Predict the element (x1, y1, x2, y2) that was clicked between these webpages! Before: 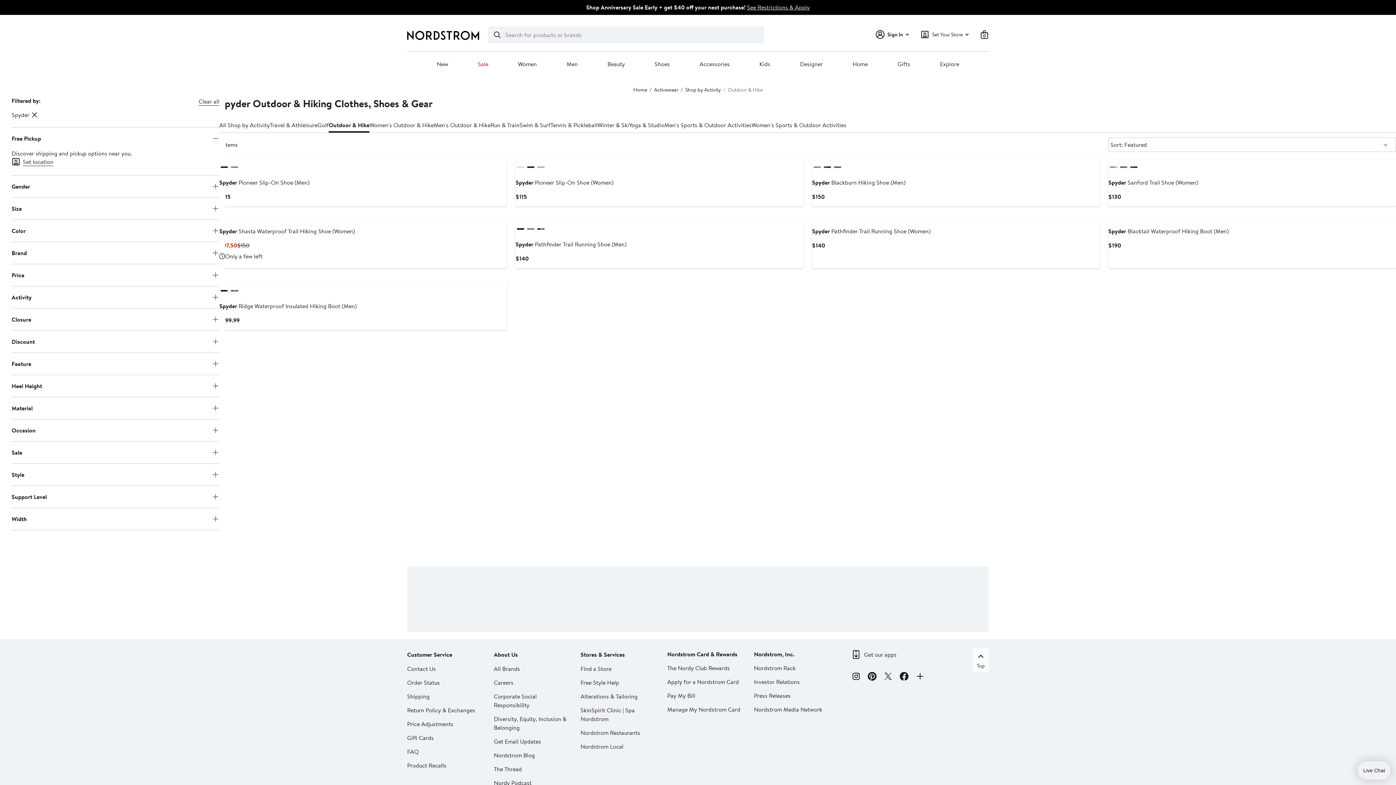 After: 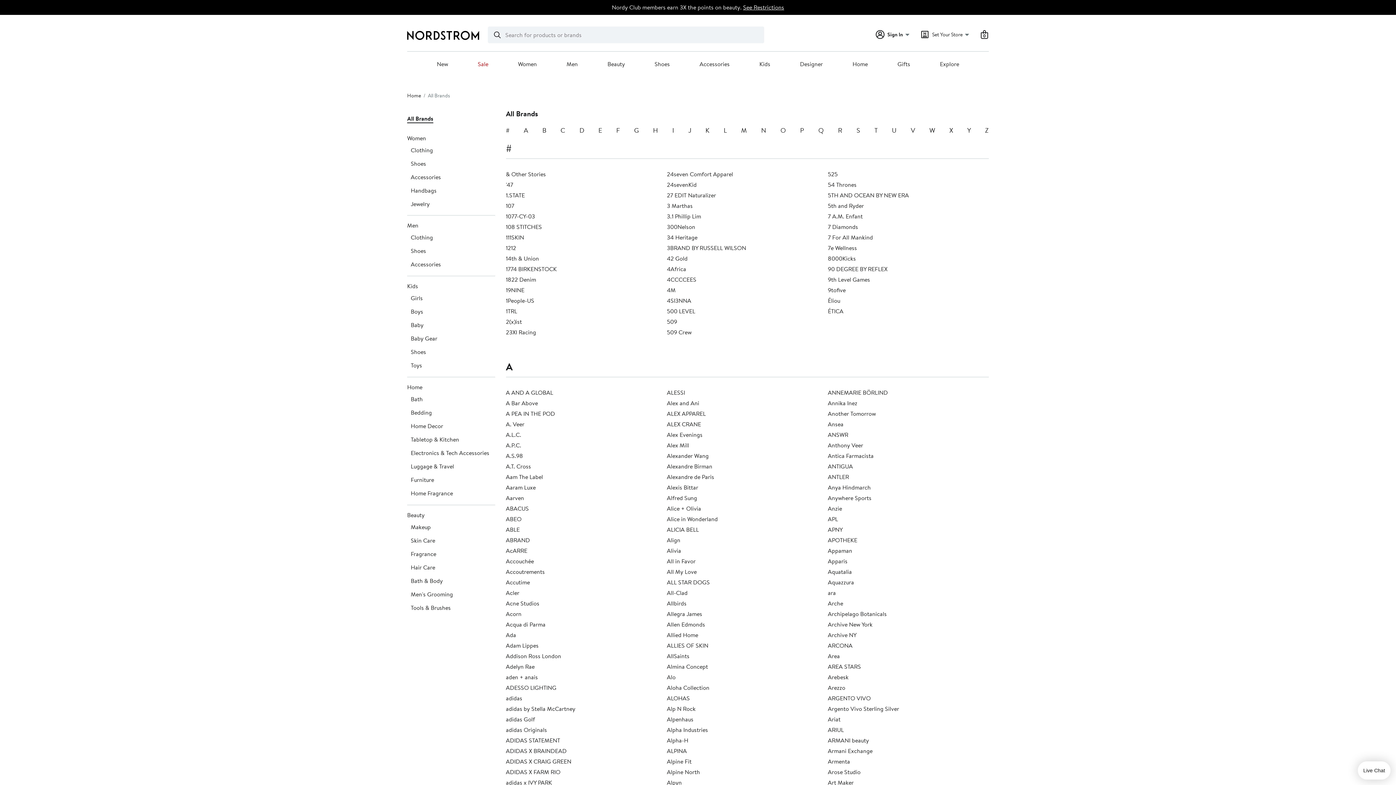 Action: bbox: (493, 665, 520, 673) label: All Brands